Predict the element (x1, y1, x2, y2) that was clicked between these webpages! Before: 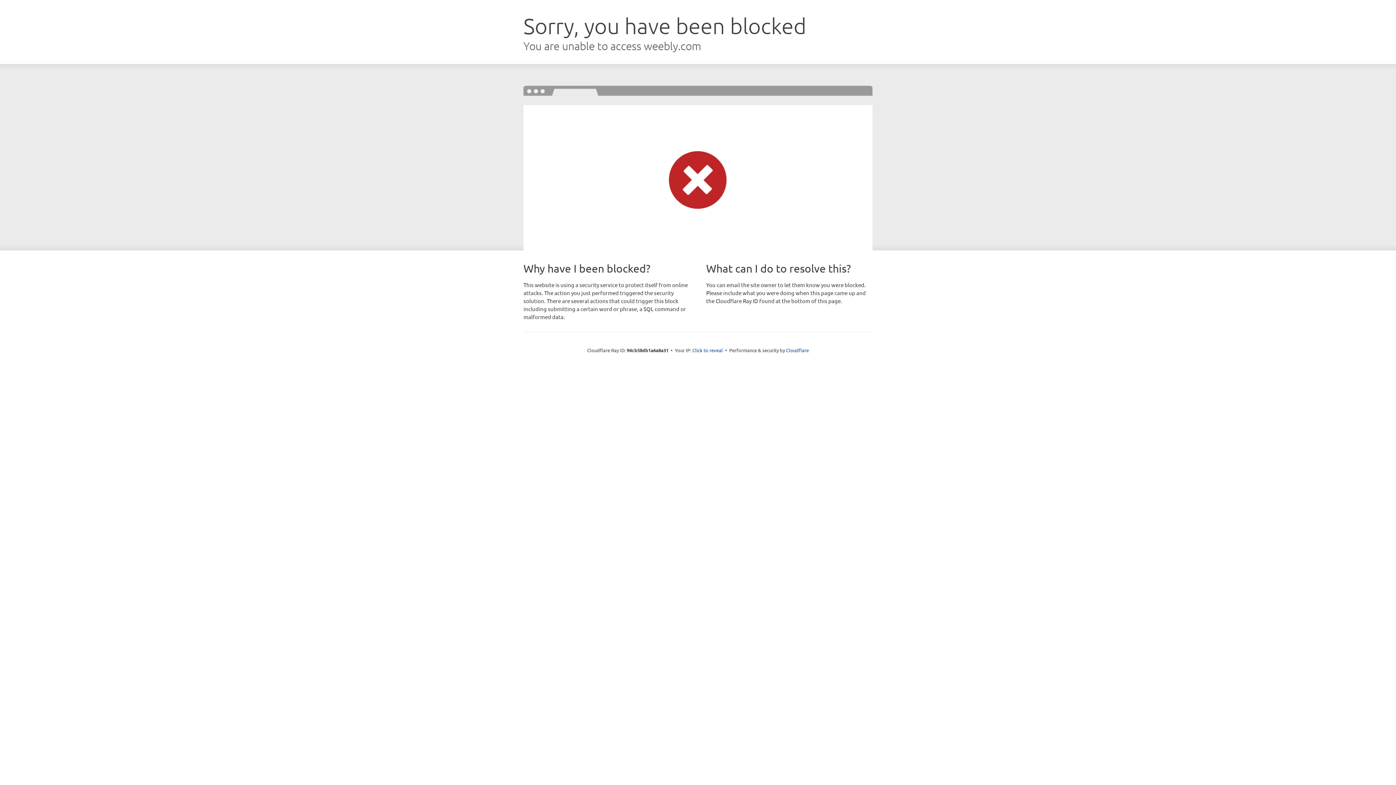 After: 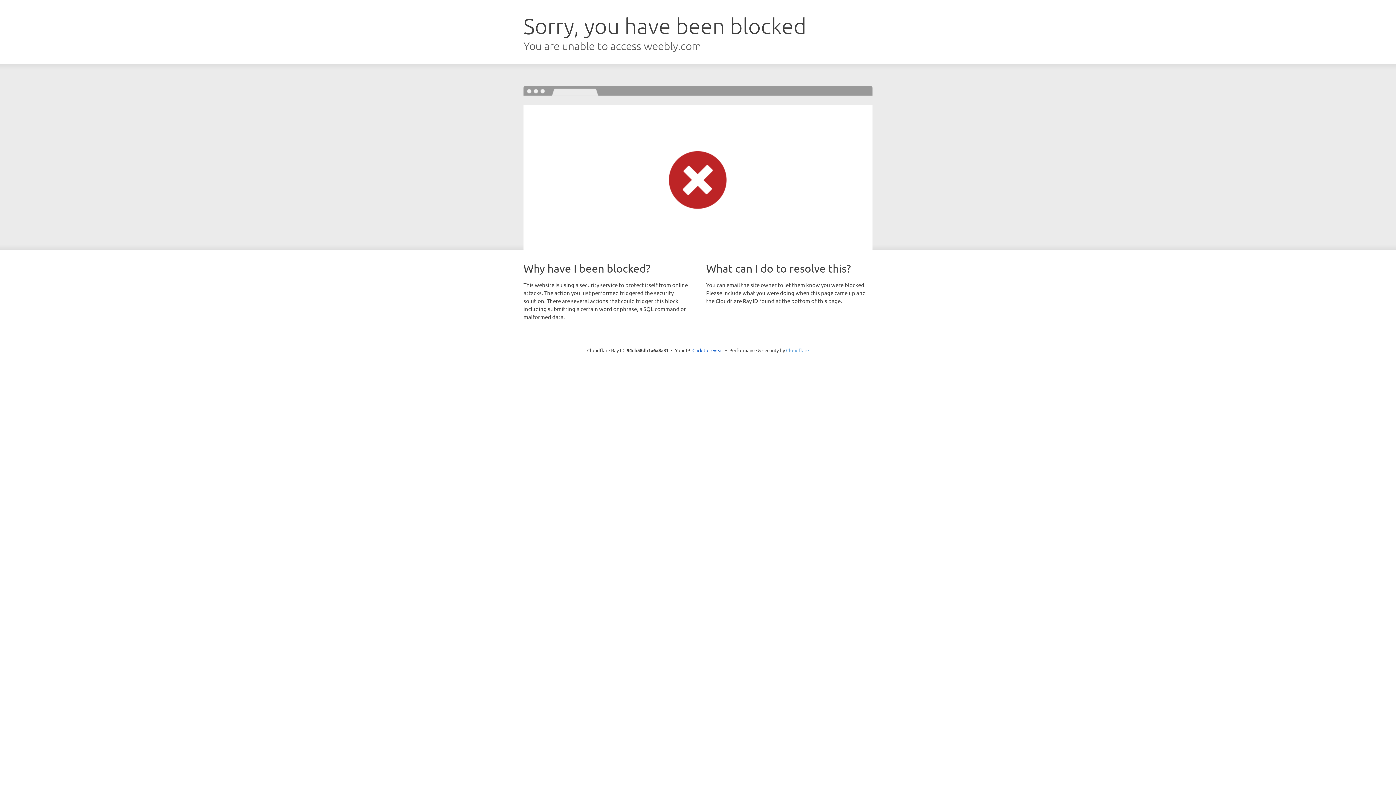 Action: label: Cloudflare bbox: (786, 347, 809, 353)